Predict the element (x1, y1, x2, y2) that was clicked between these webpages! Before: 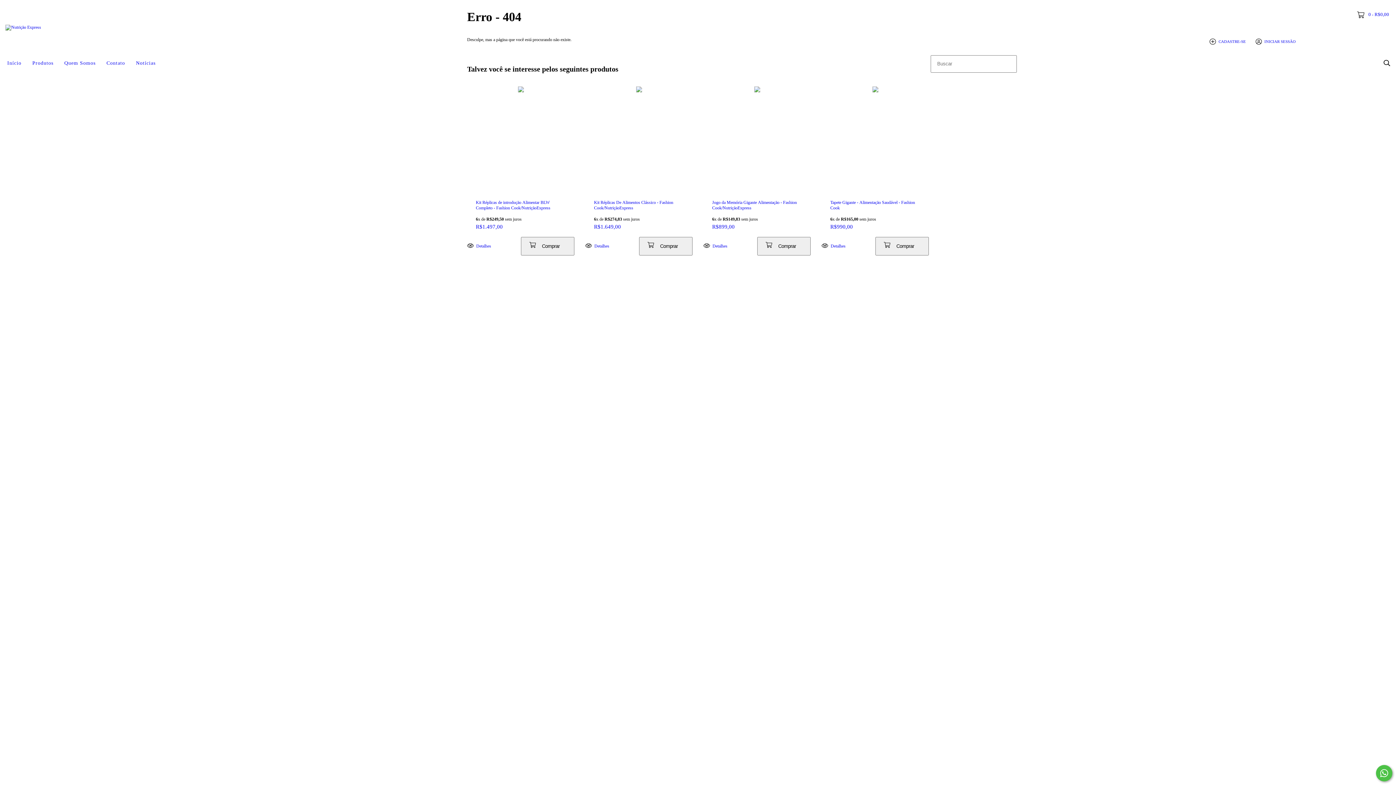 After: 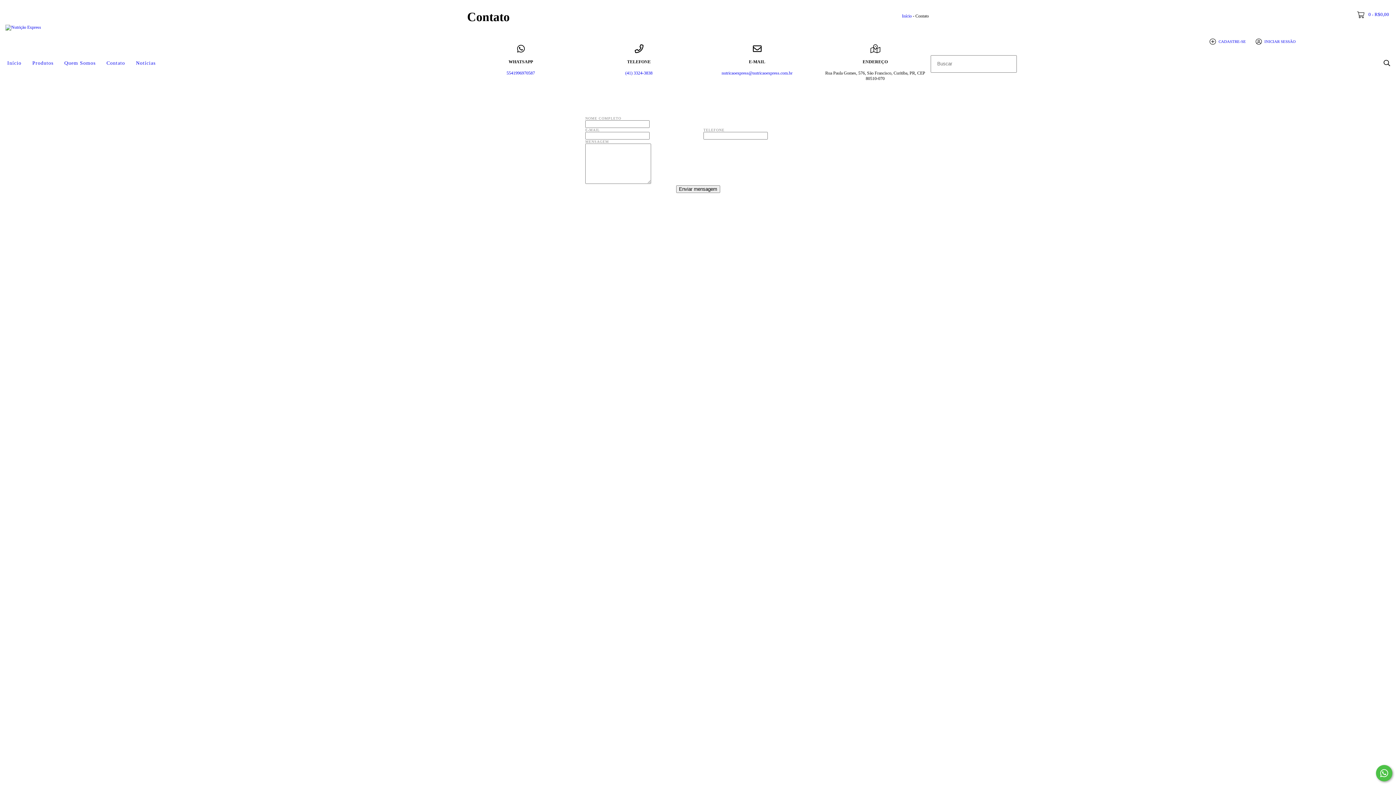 Action: bbox: (101, 55, 130, 71) label: Contato